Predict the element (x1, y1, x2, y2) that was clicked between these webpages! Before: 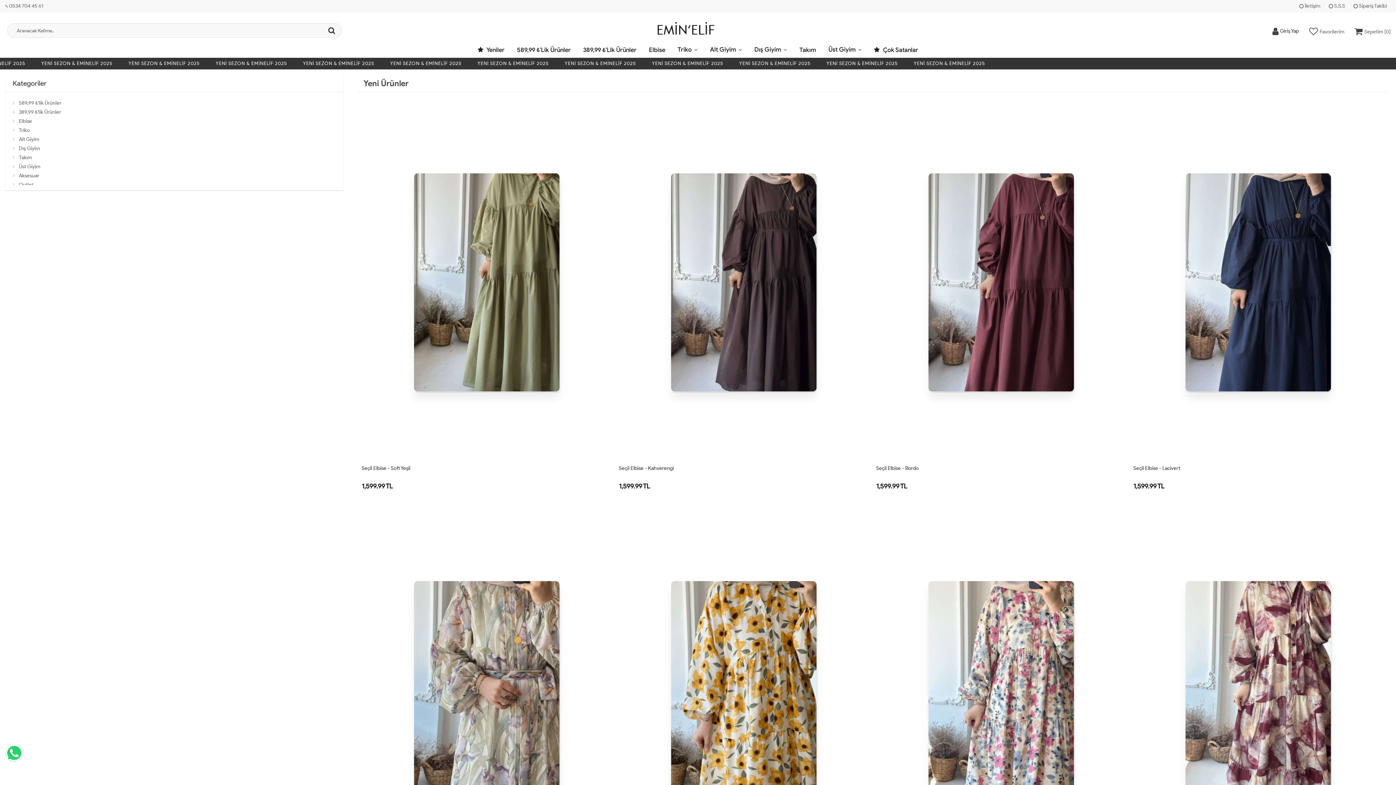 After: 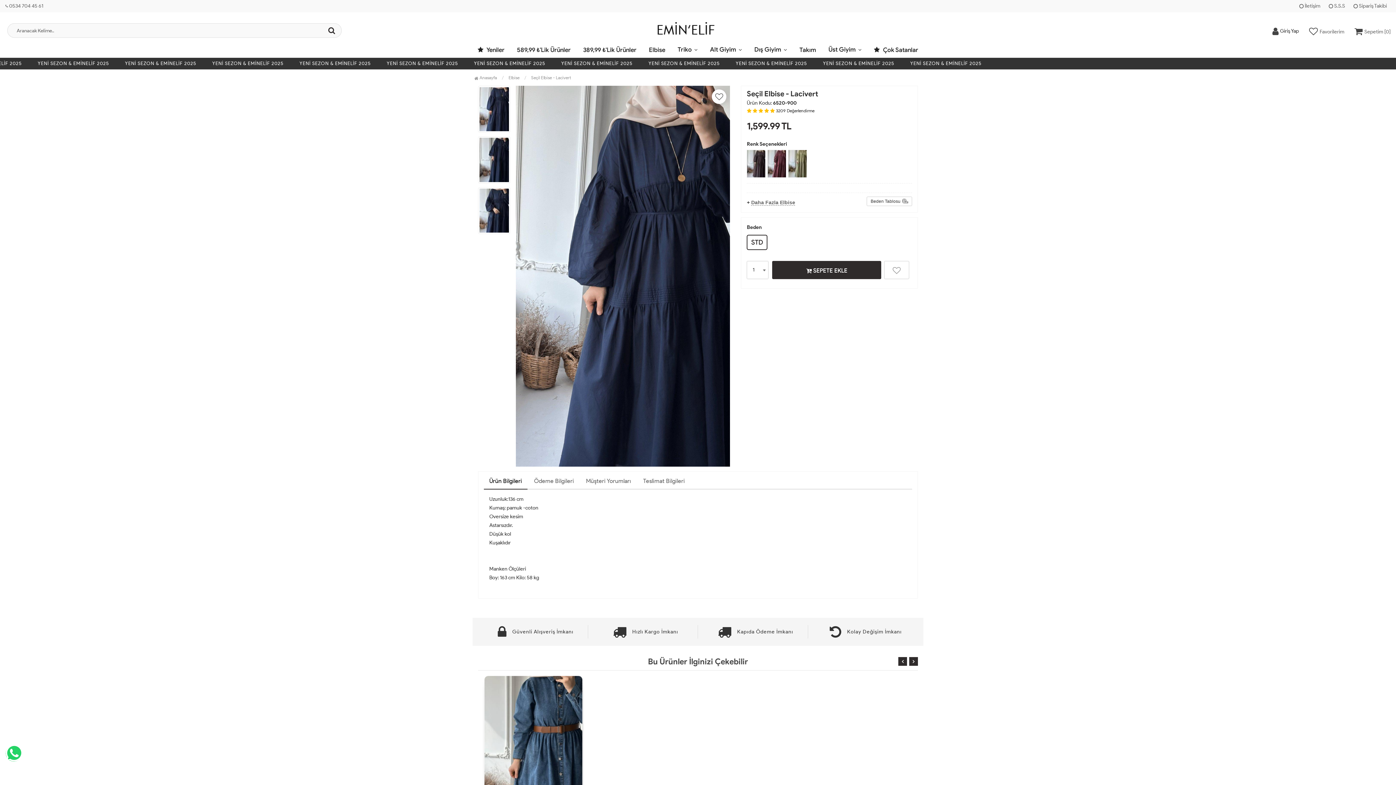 Action: label: Seçil Elbise - Lacivert bbox: (1133, 465, 1180, 471)